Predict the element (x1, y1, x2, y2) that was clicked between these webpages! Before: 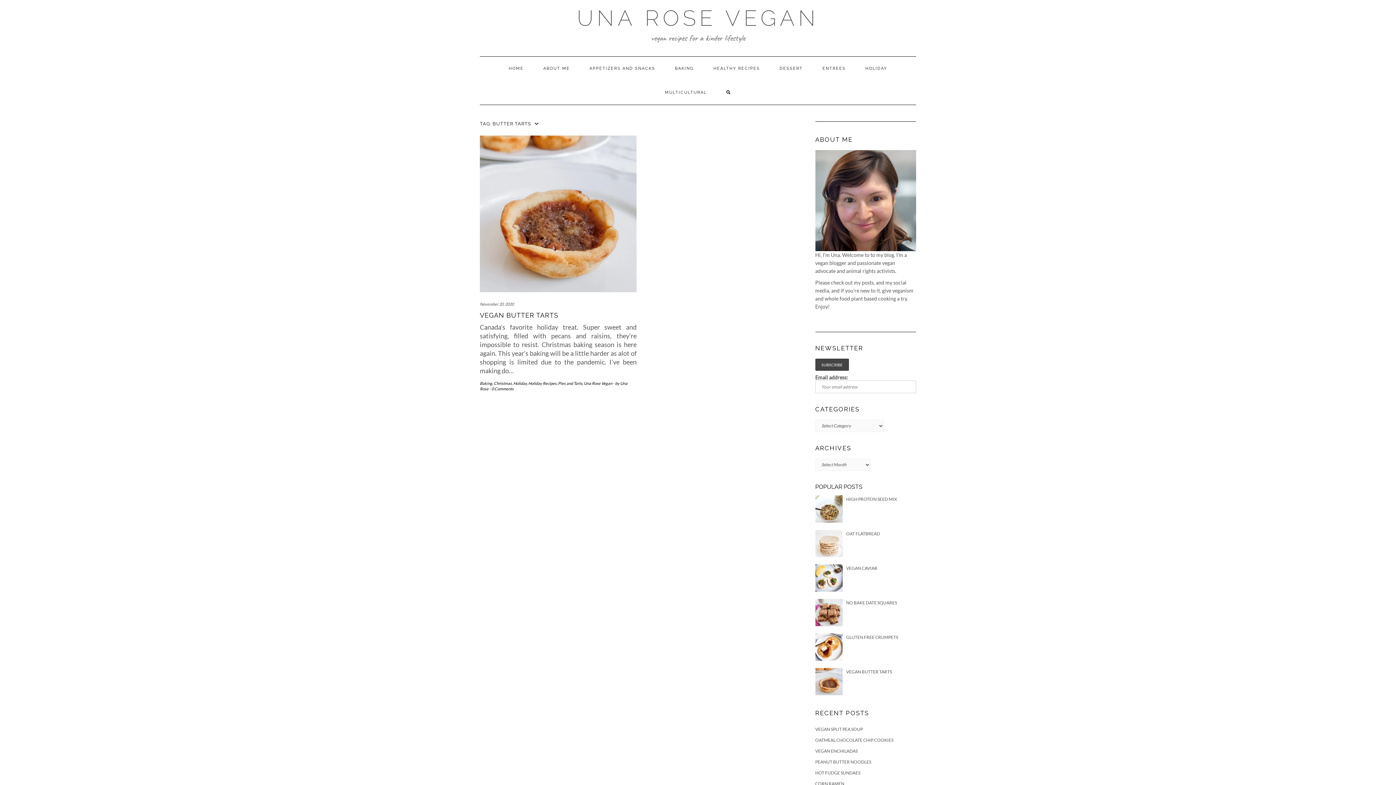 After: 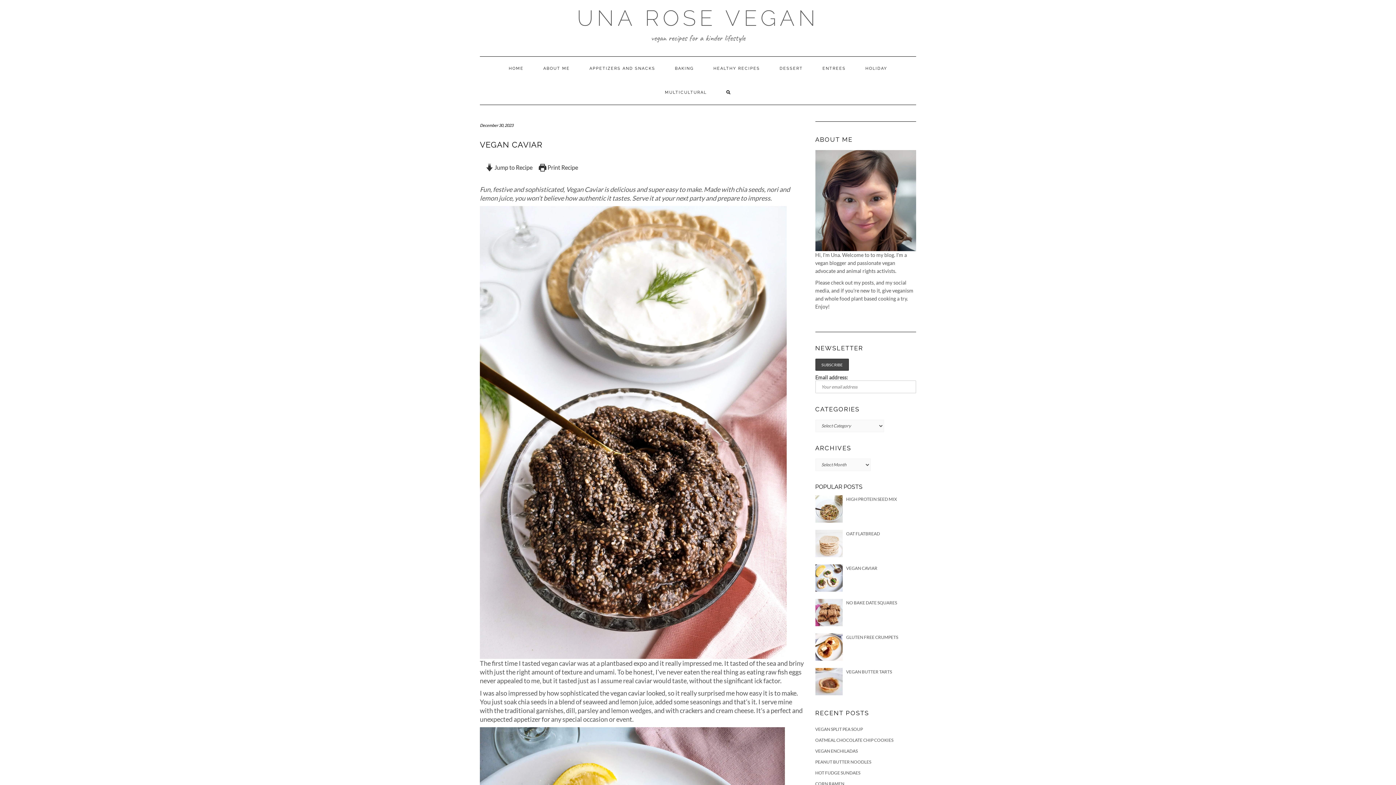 Action: bbox: (846, 565, 877, 571) label: VEGAN CAVIAR